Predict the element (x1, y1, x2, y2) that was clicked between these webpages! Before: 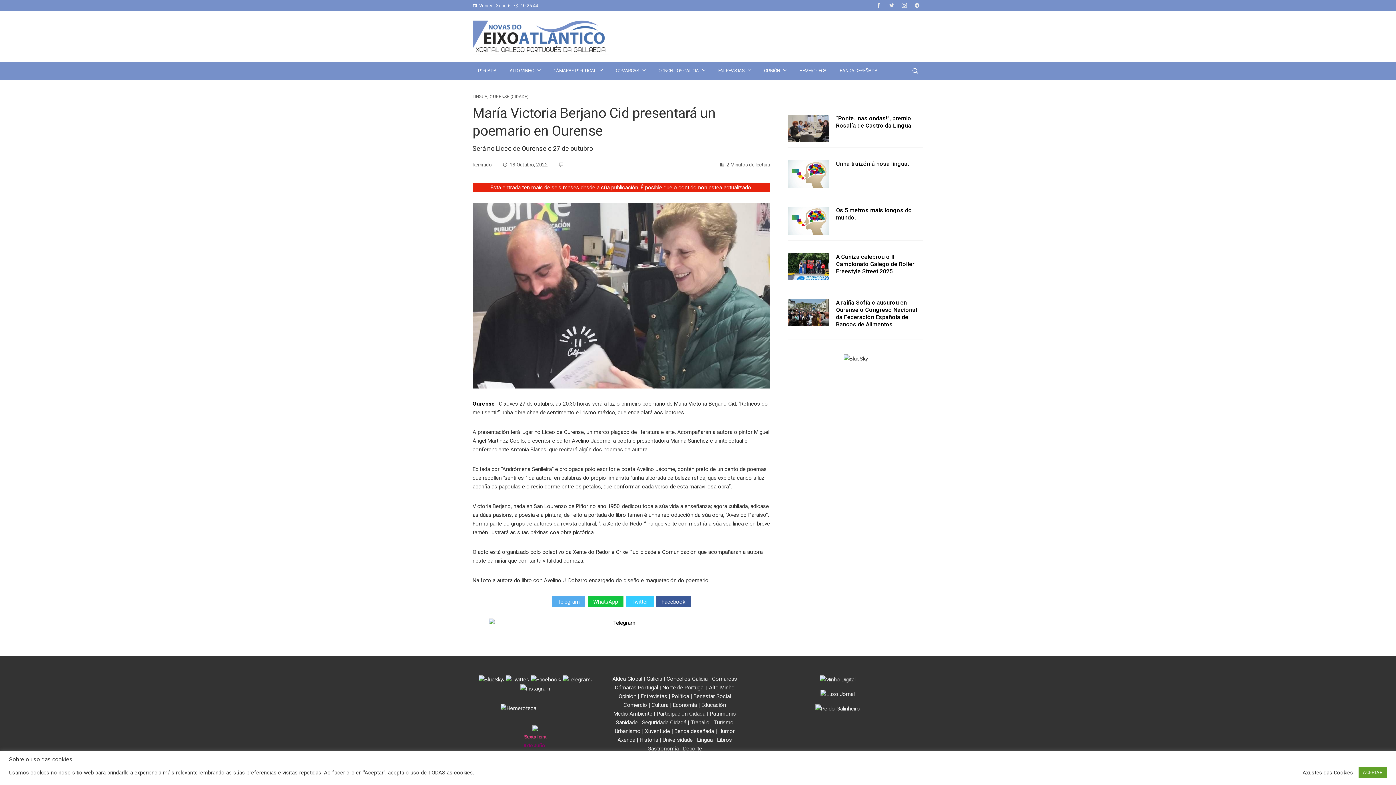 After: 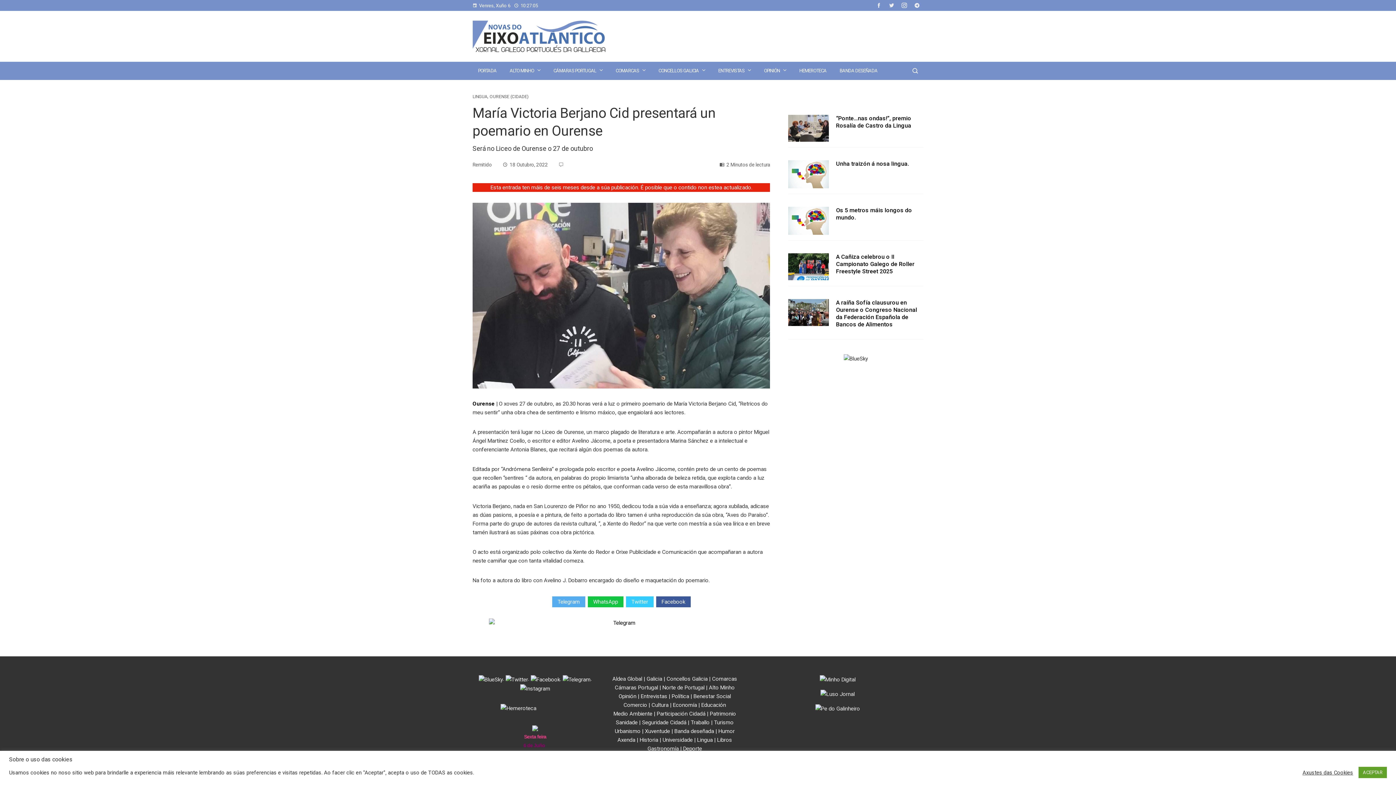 Action: bbox: (530, 676, 560, 682)